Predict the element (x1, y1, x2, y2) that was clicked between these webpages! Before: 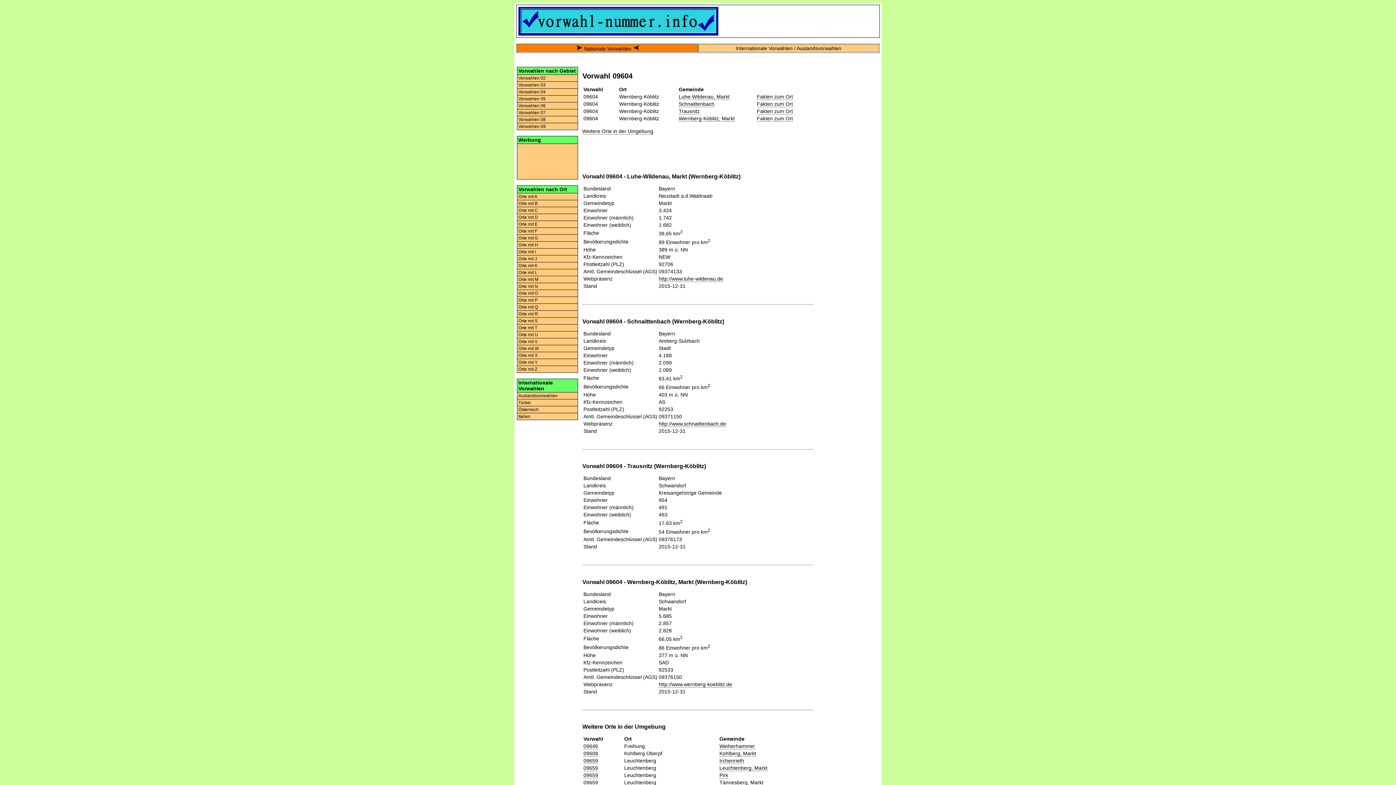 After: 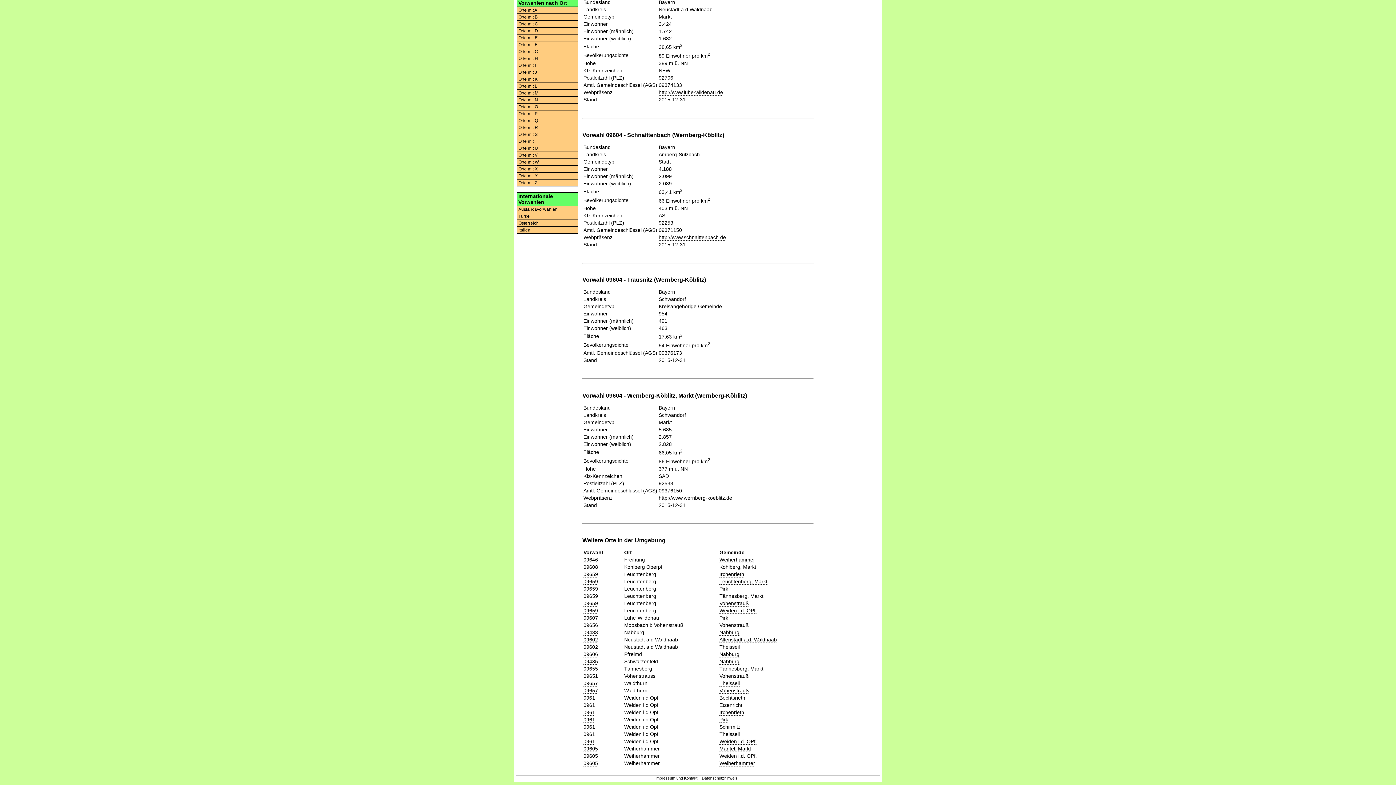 Action: label: Weitere Orte in der Umgebung bbox: (582, 128, 653, 134)